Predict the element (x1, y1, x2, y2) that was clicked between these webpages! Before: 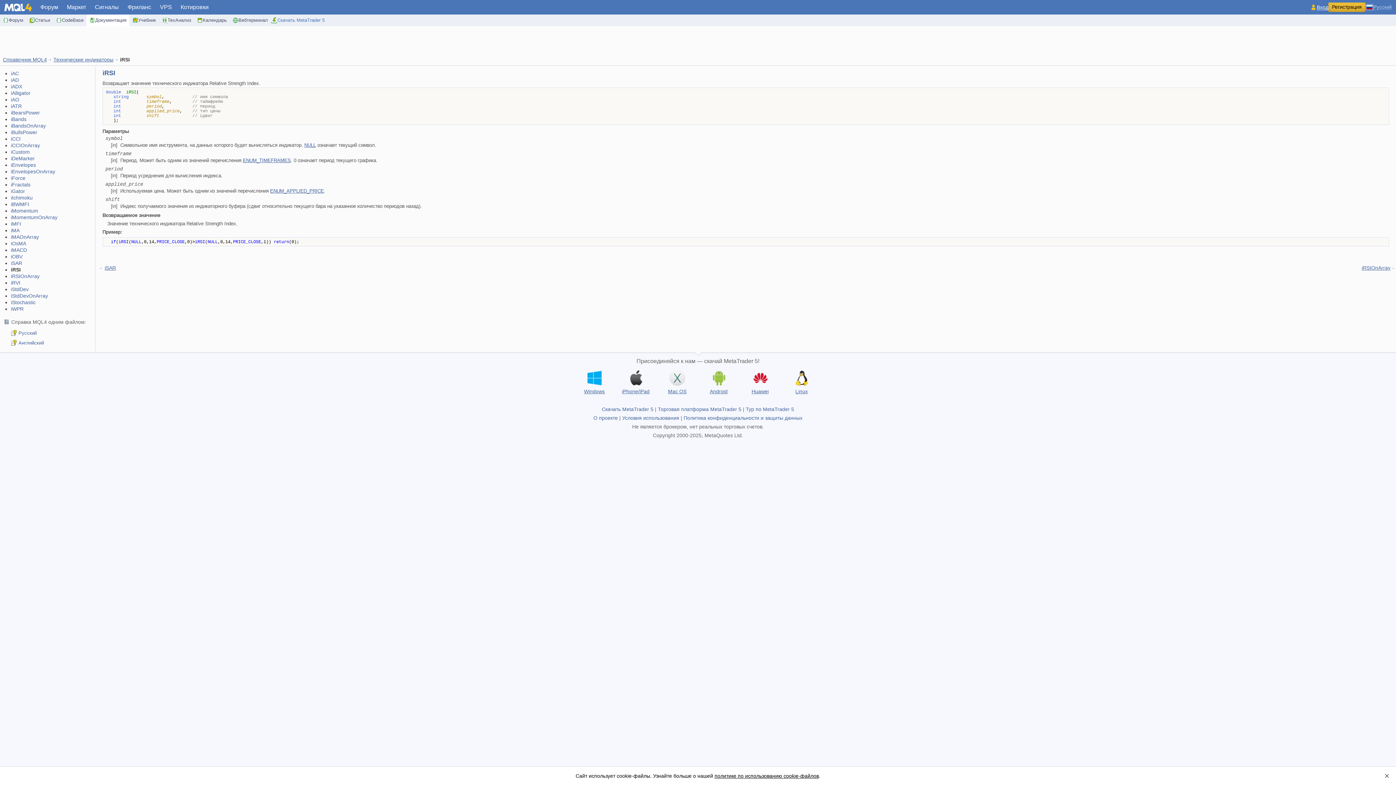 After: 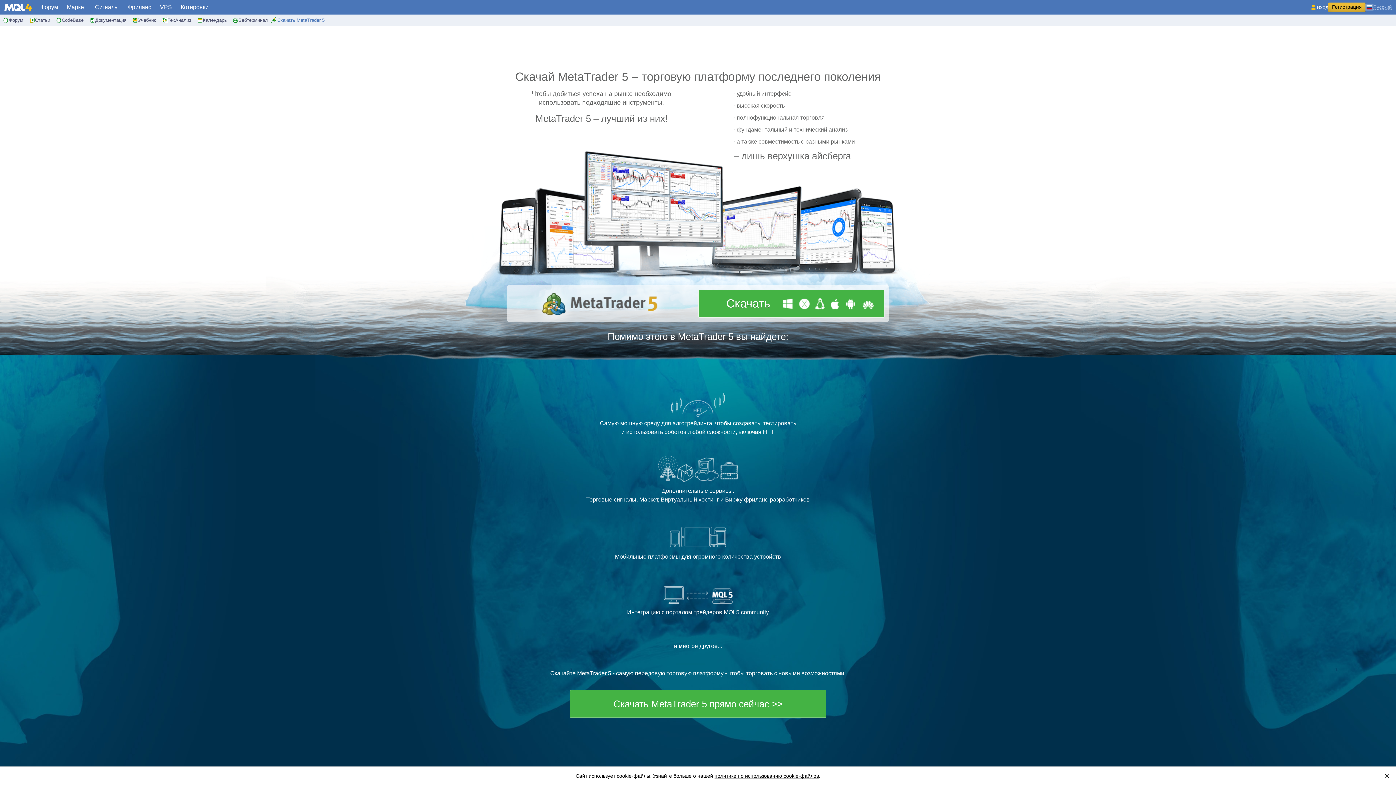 Action: bbox: (4, 3, 31, 11)